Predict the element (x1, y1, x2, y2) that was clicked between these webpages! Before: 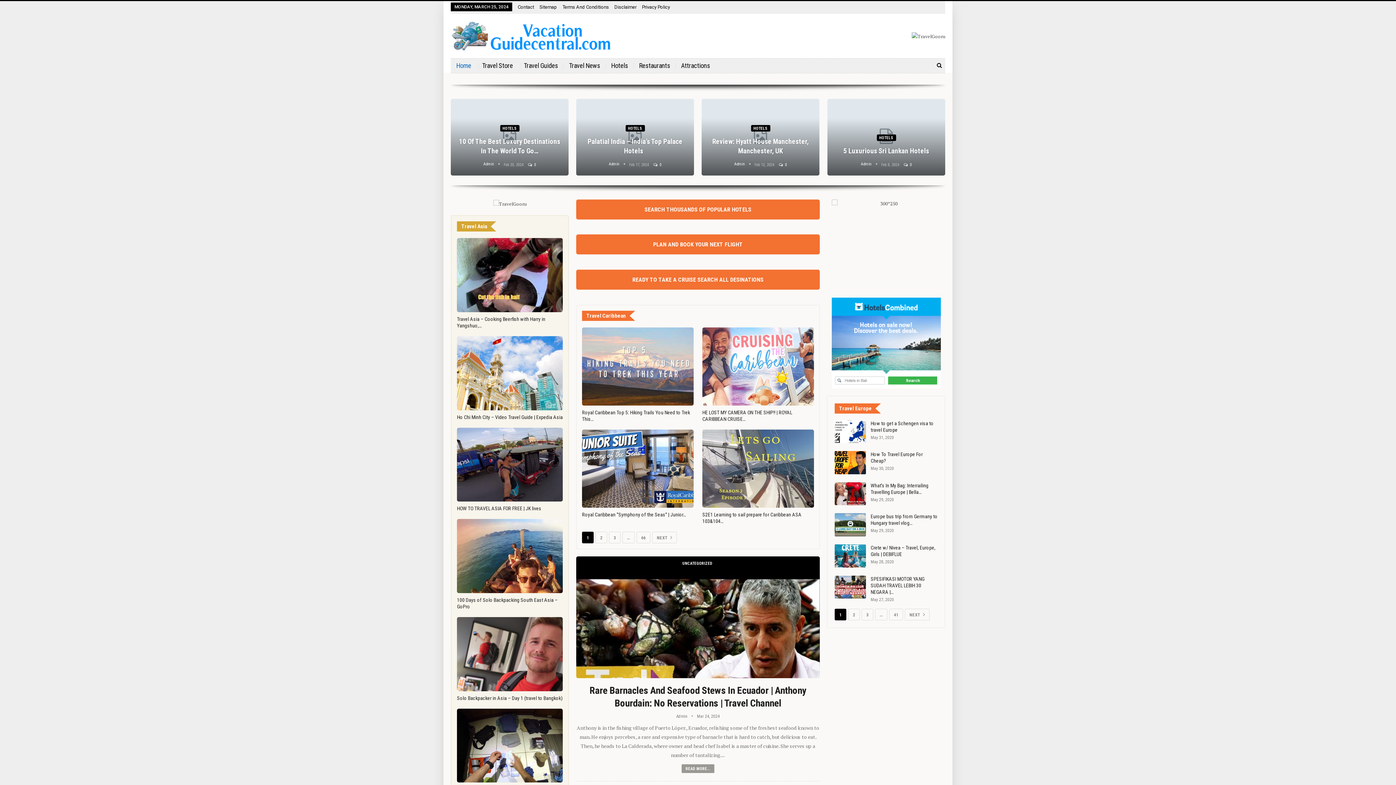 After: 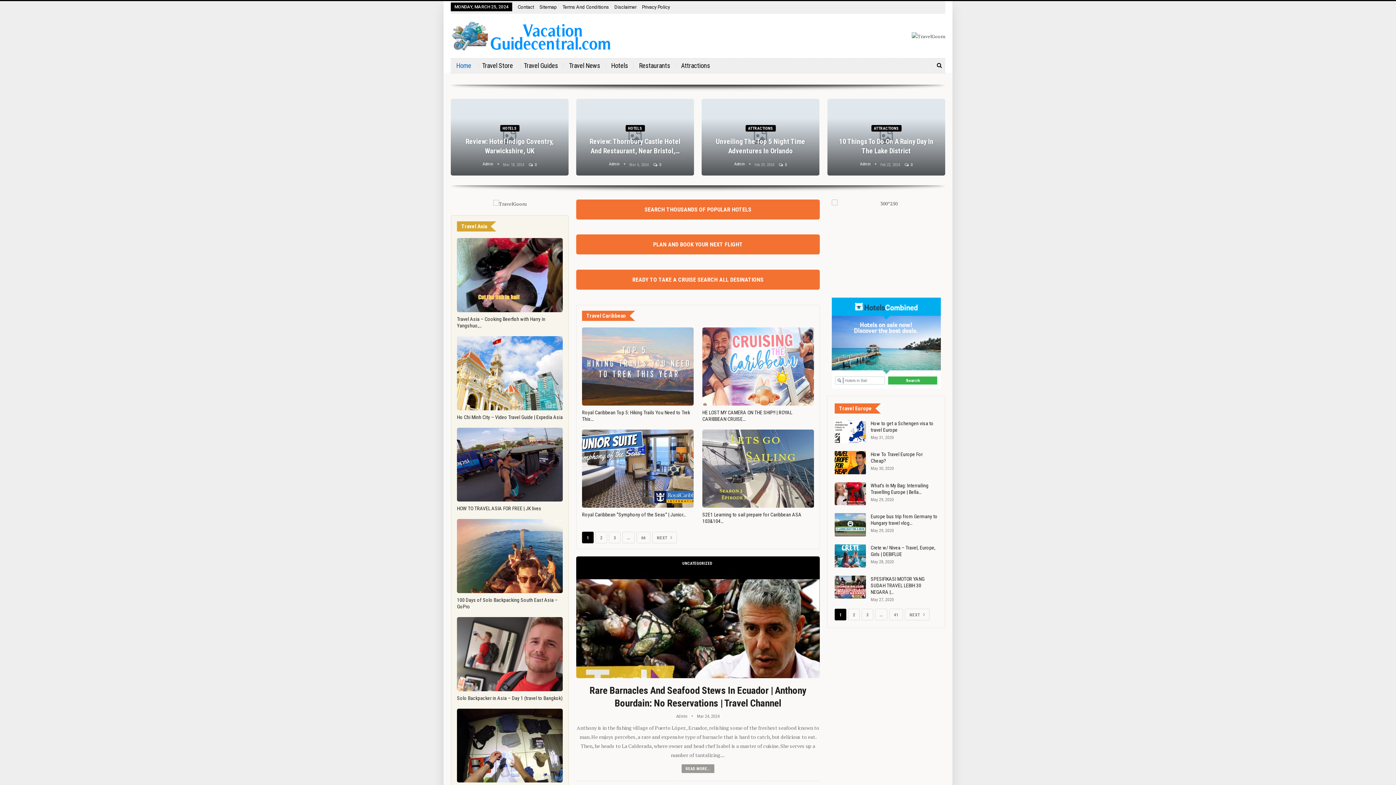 Action: bbox: (562, 4, 609, 9) label: Terms And Conditions